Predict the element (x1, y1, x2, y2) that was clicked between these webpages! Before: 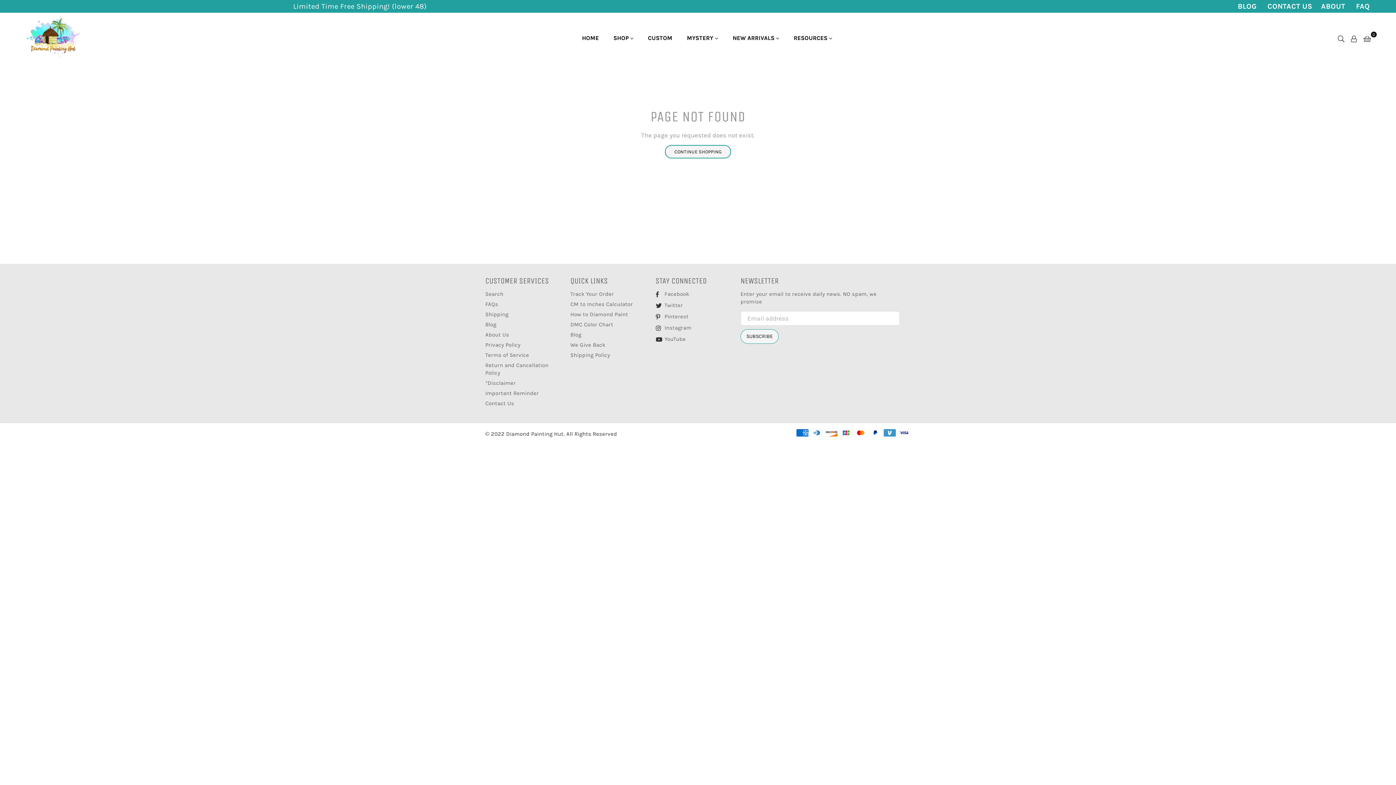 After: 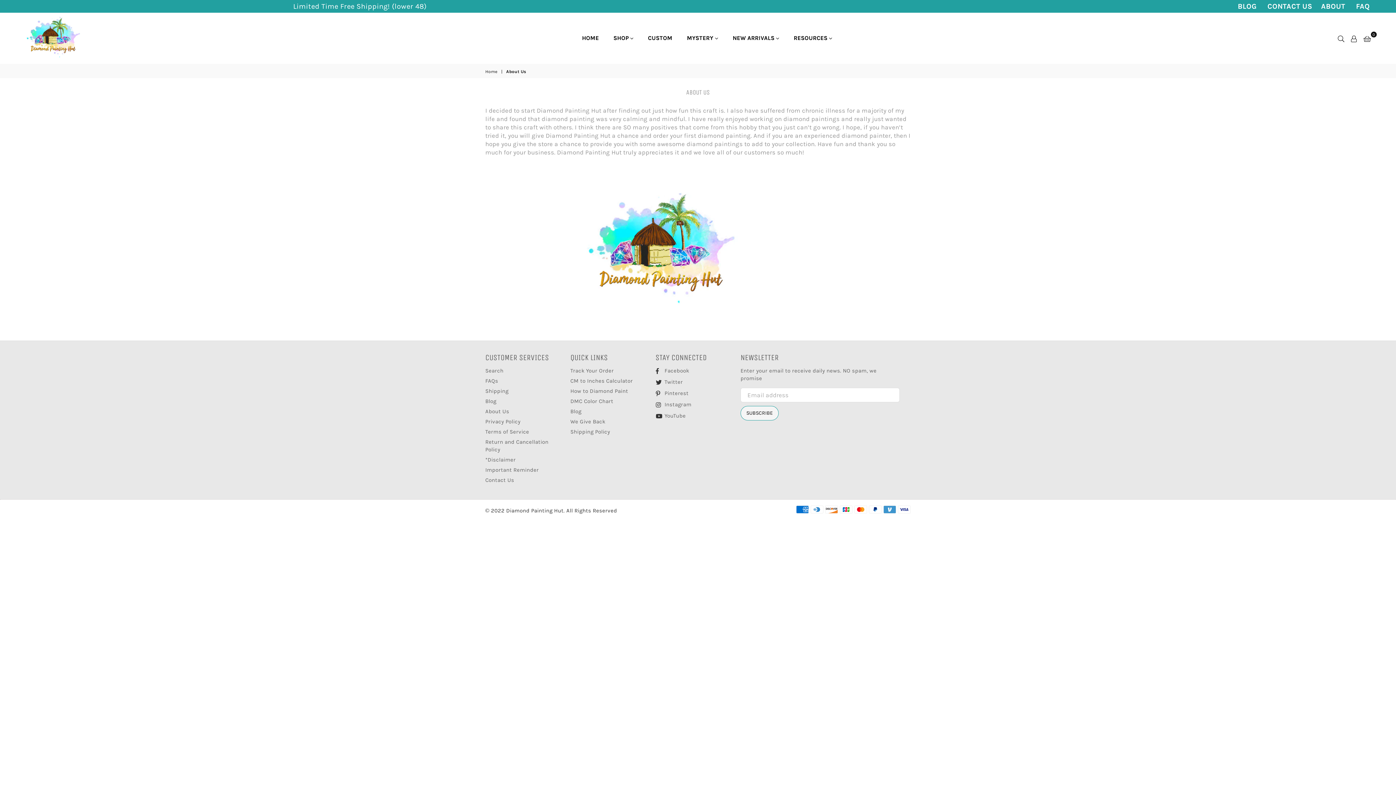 Action: label: About Us bbox: (485, 331, 509, 338)